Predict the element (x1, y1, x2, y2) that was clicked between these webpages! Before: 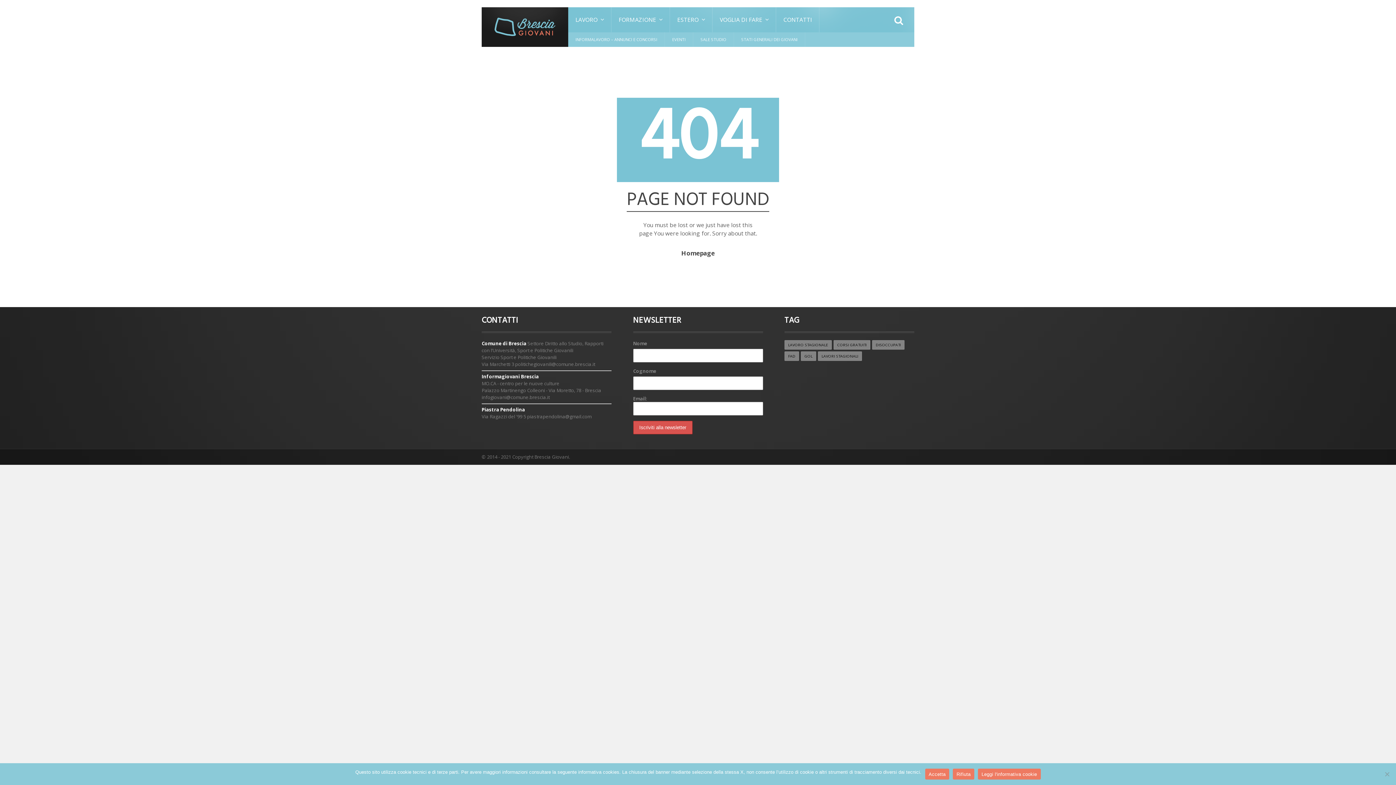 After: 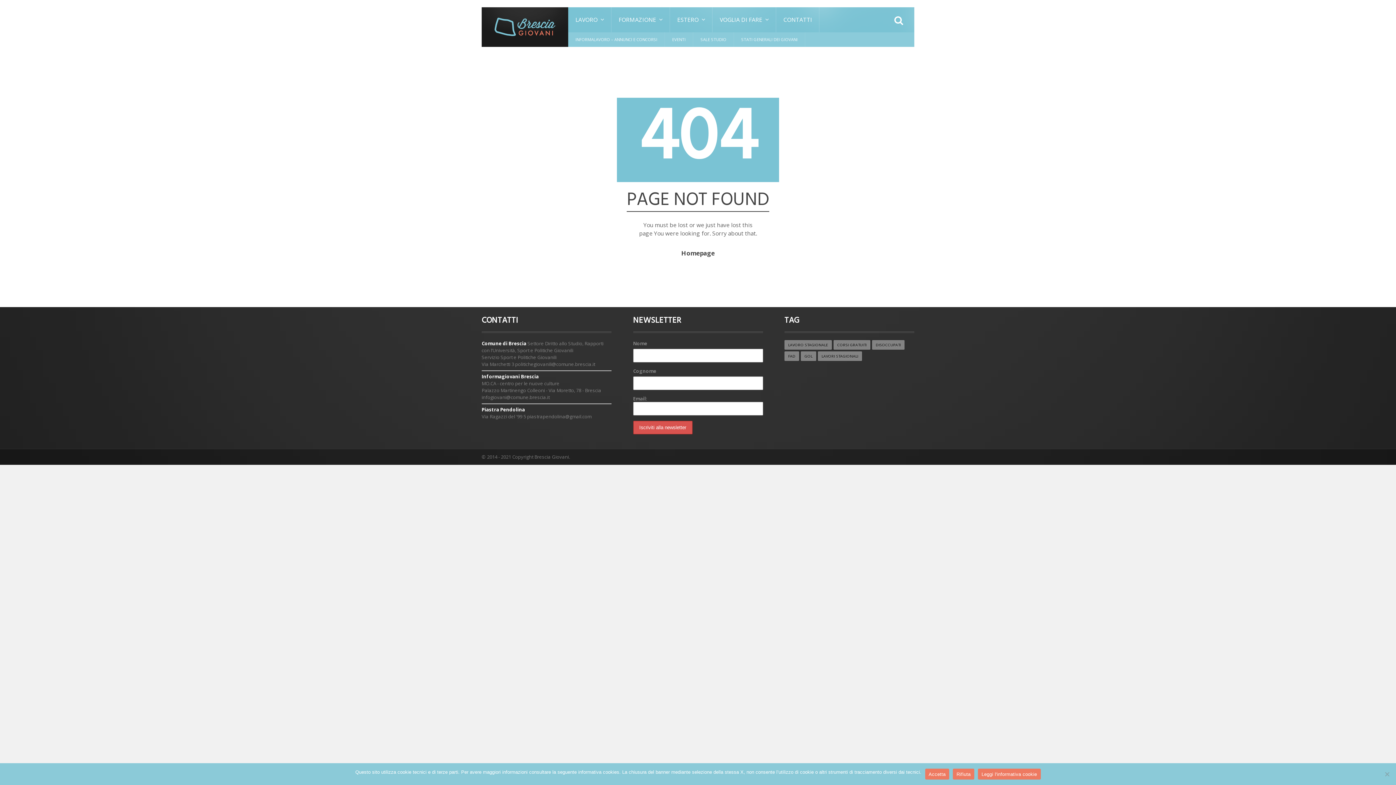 Action: bbox: (578, 769, 619, 775) label: informativa cookies